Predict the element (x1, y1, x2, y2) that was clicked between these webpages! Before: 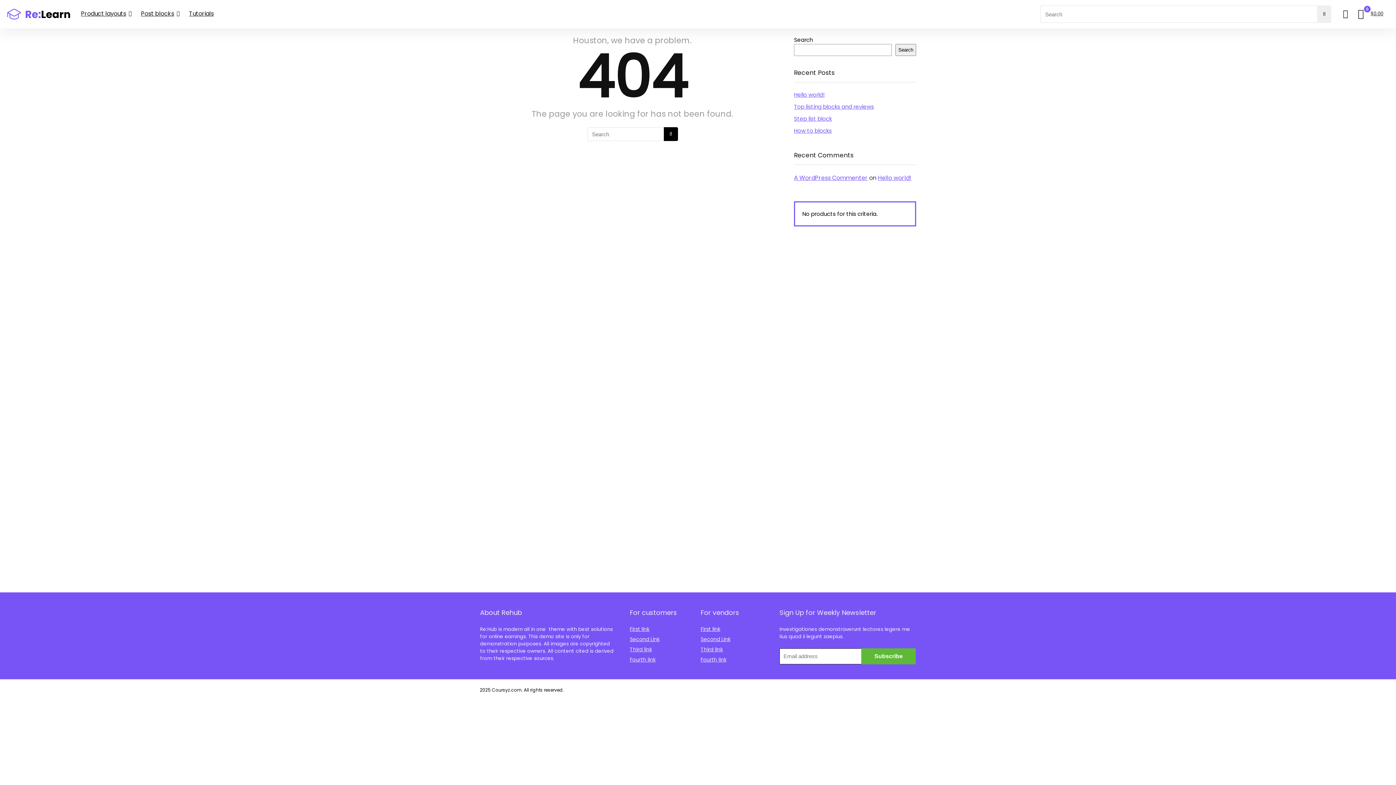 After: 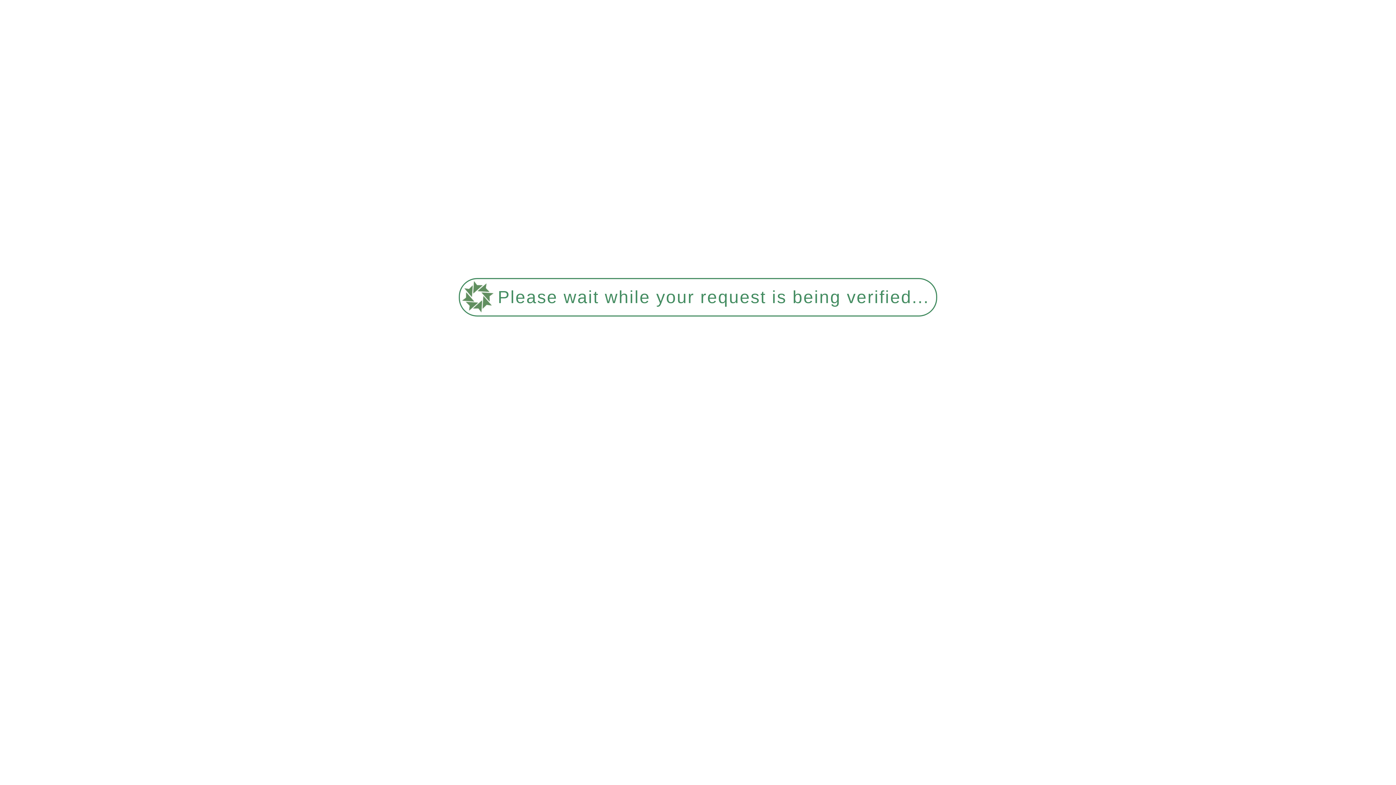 Action: bbox: (663, 127, 678, 141) label: Search